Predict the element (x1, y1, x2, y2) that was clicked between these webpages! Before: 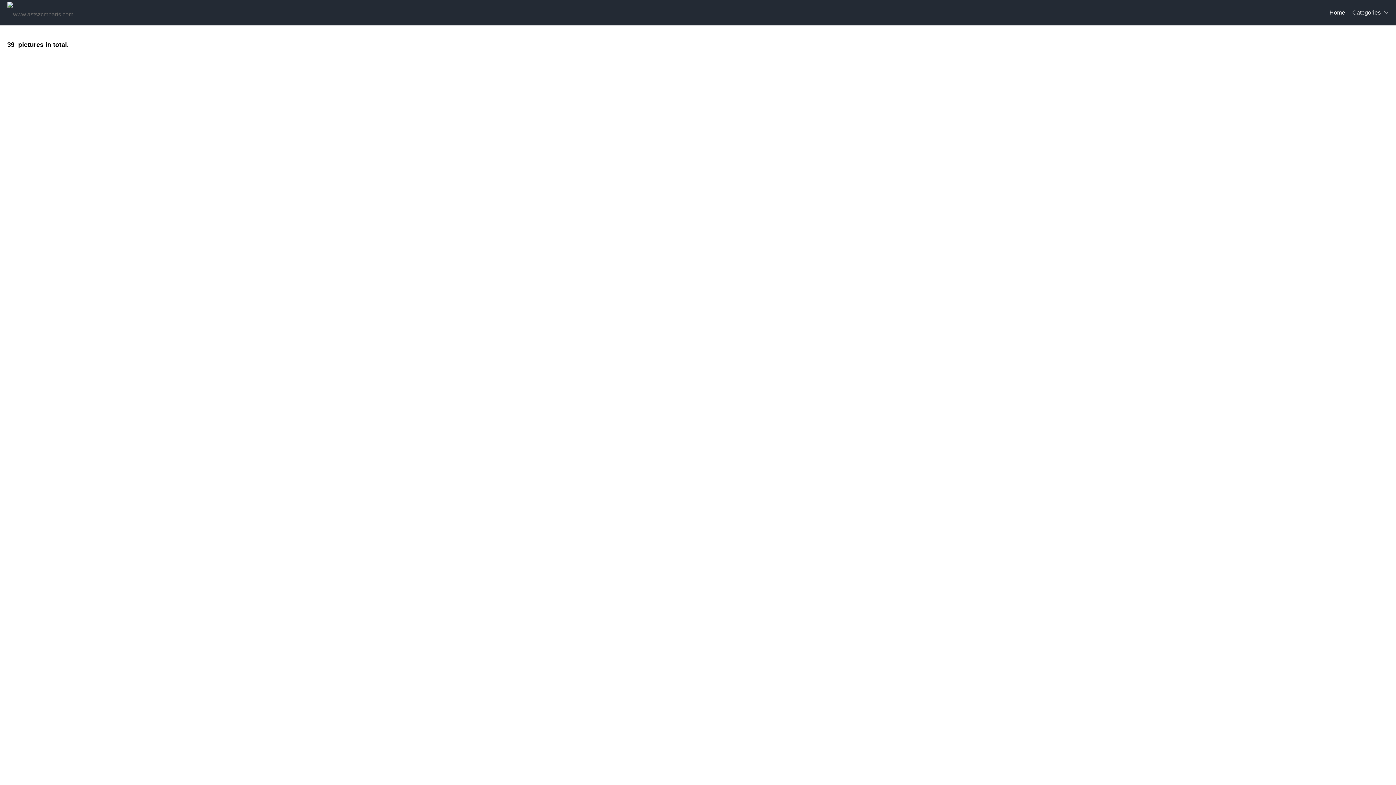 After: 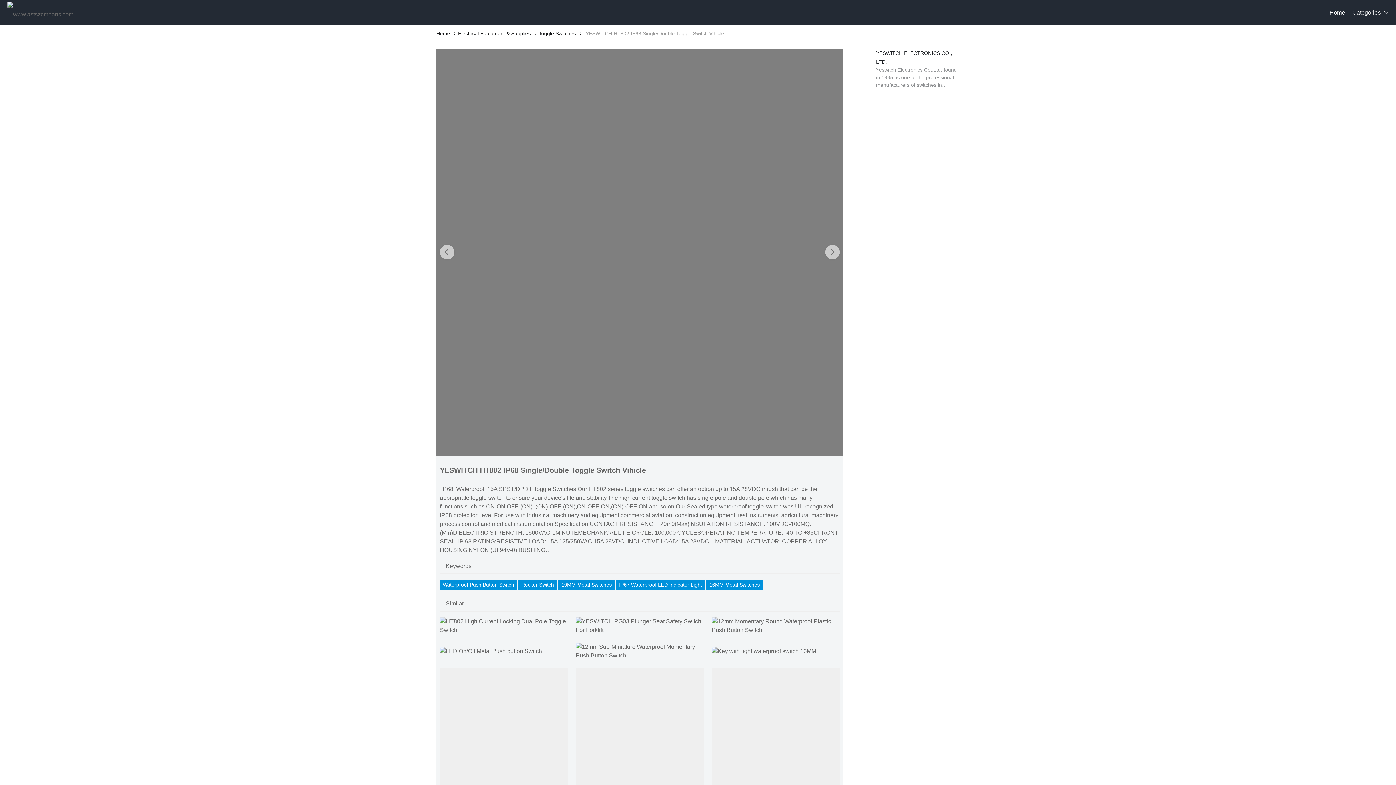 Action: bbox: (403, 456, 596, 650)